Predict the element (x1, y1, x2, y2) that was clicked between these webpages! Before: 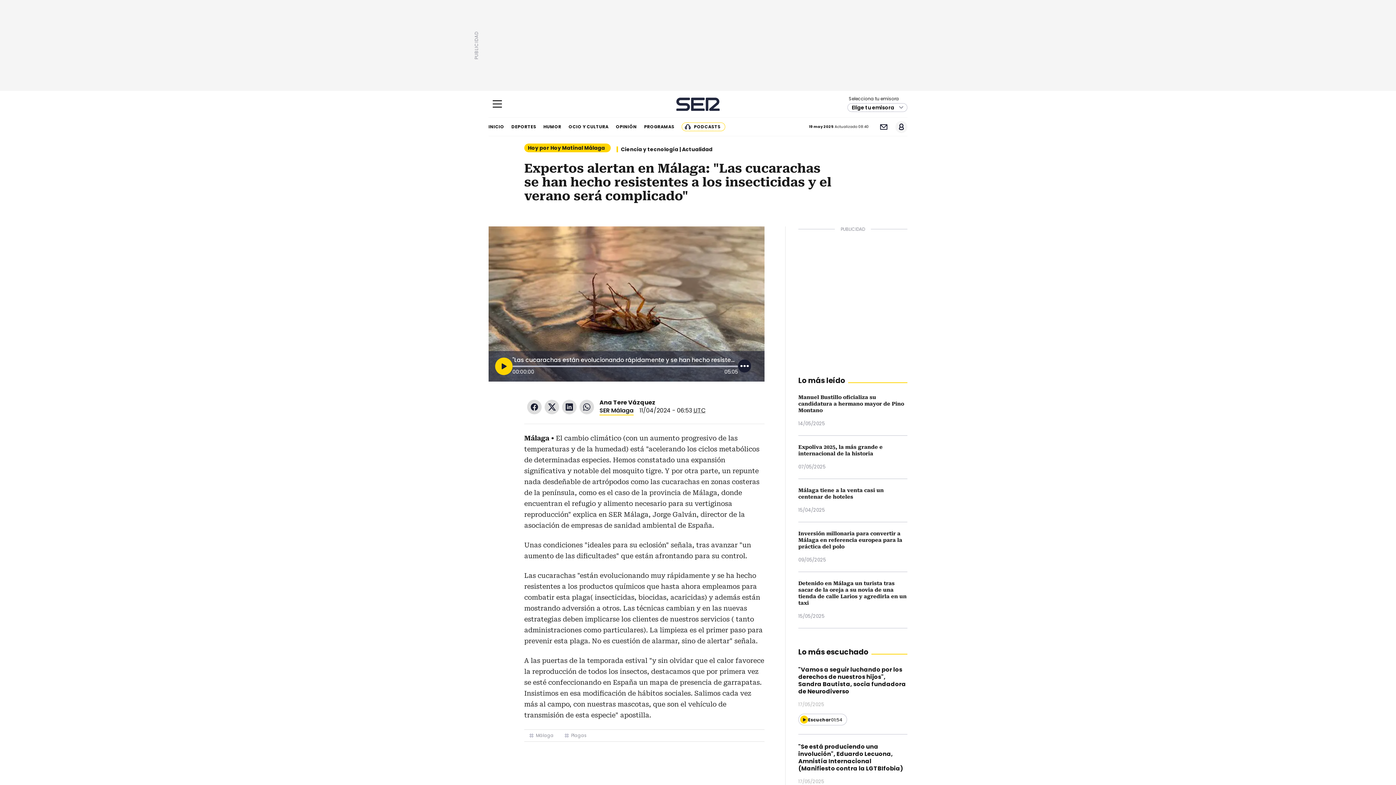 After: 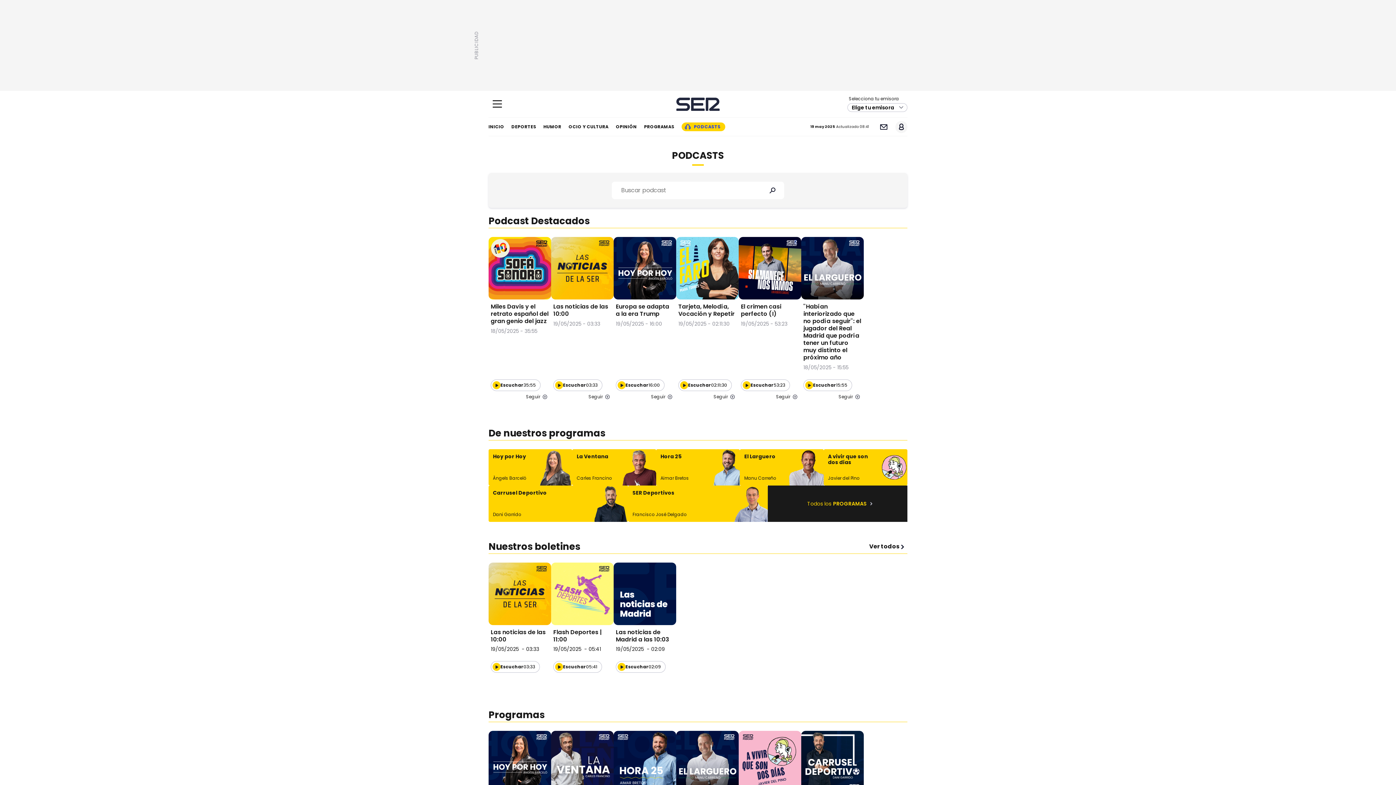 Action: bbox: (681, 122, 725, 131) label: PODCASTS